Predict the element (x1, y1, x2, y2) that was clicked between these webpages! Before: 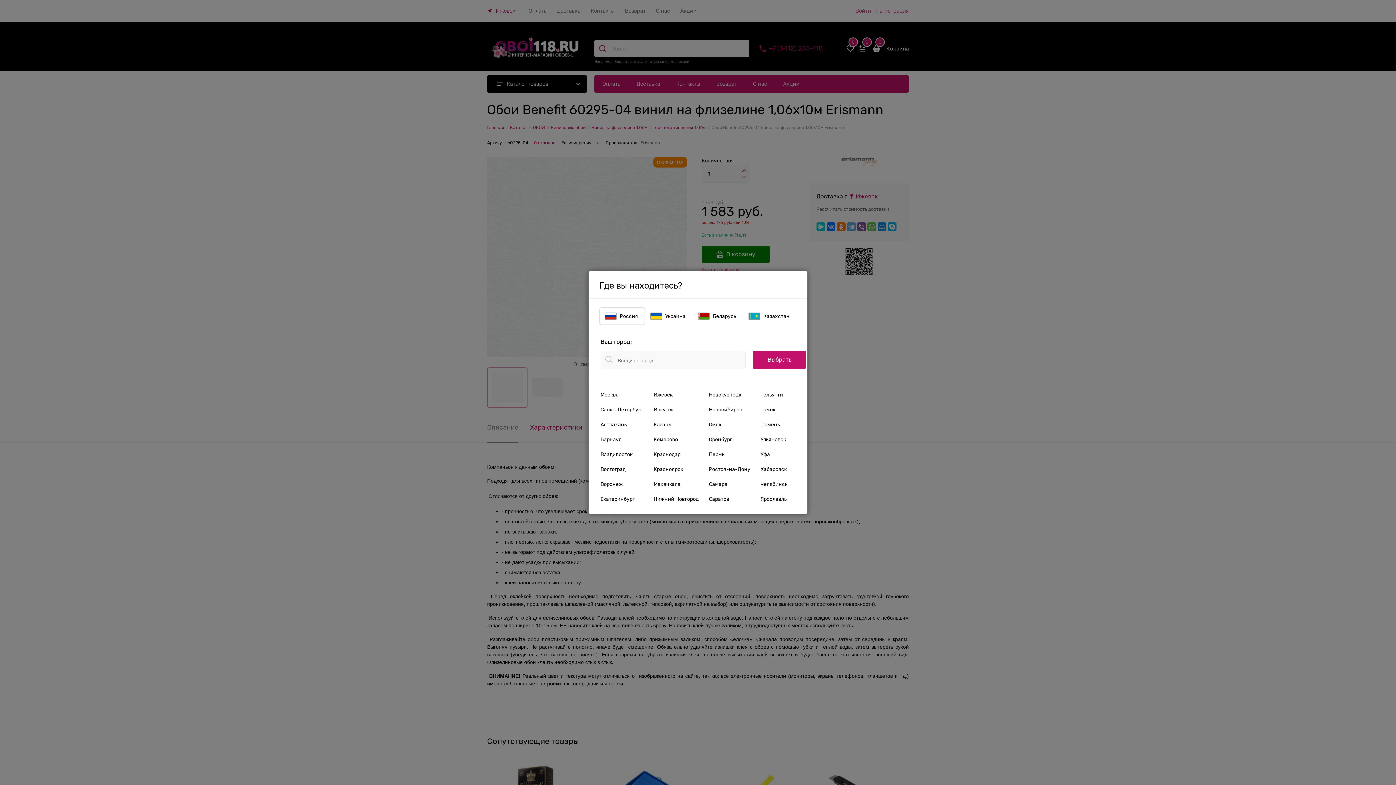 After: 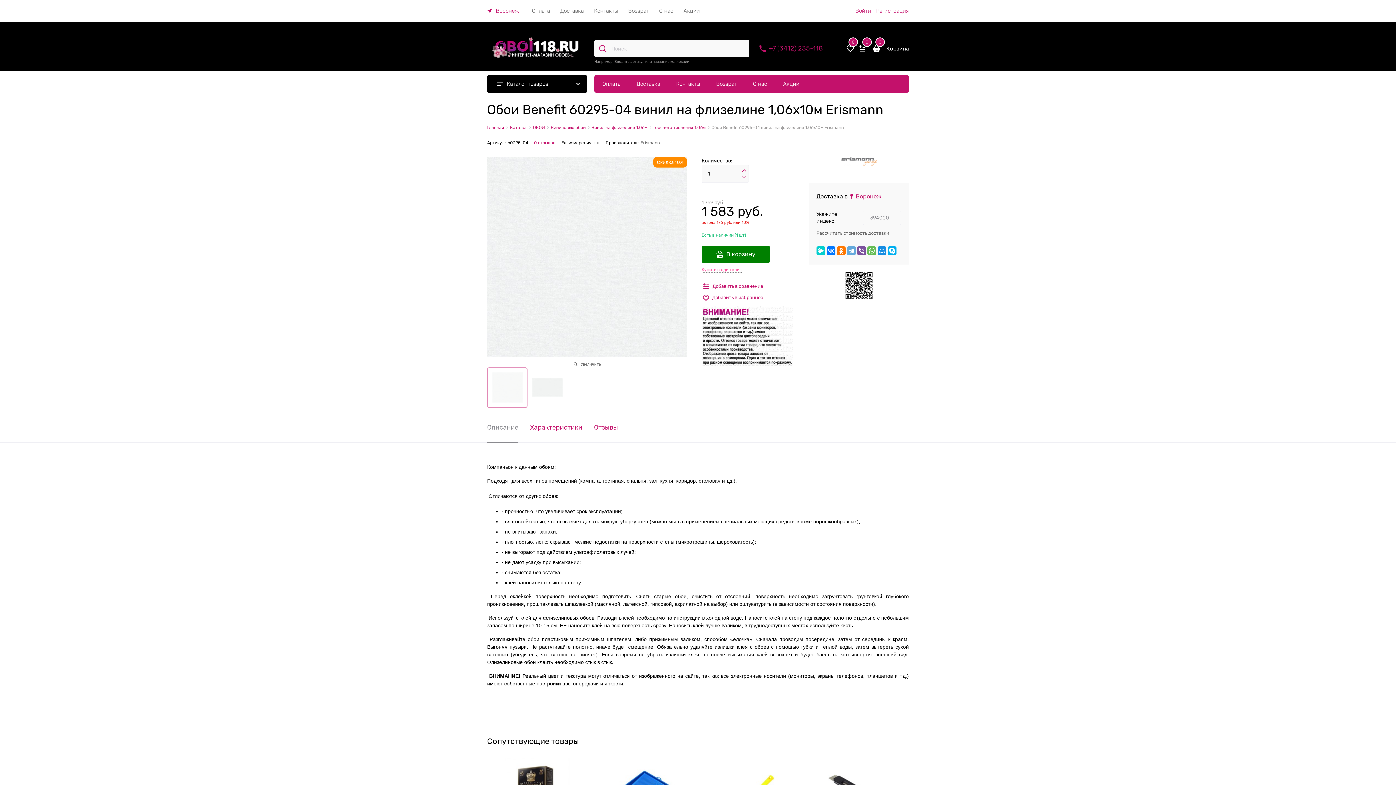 Action: bbox: (600, 480, 650, 488) label: Воронеж